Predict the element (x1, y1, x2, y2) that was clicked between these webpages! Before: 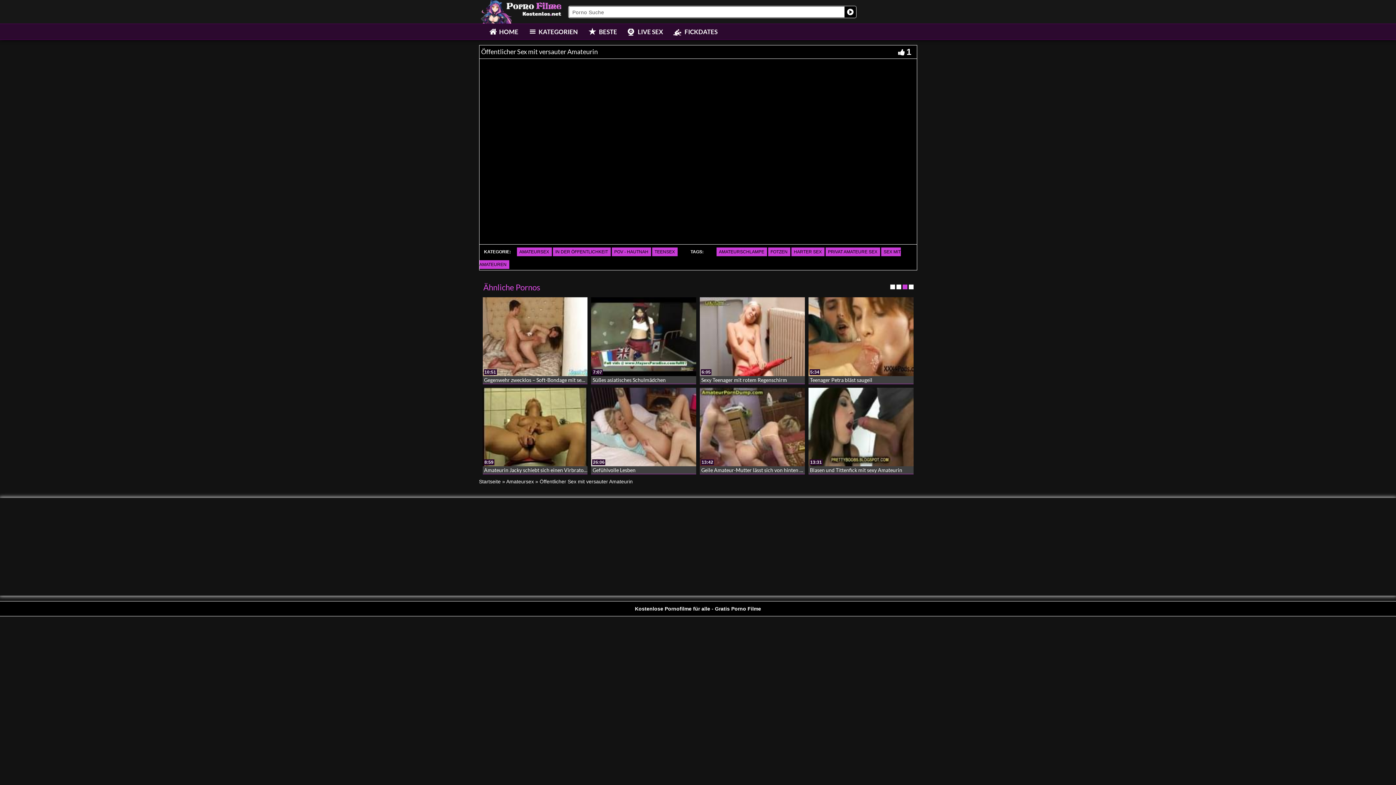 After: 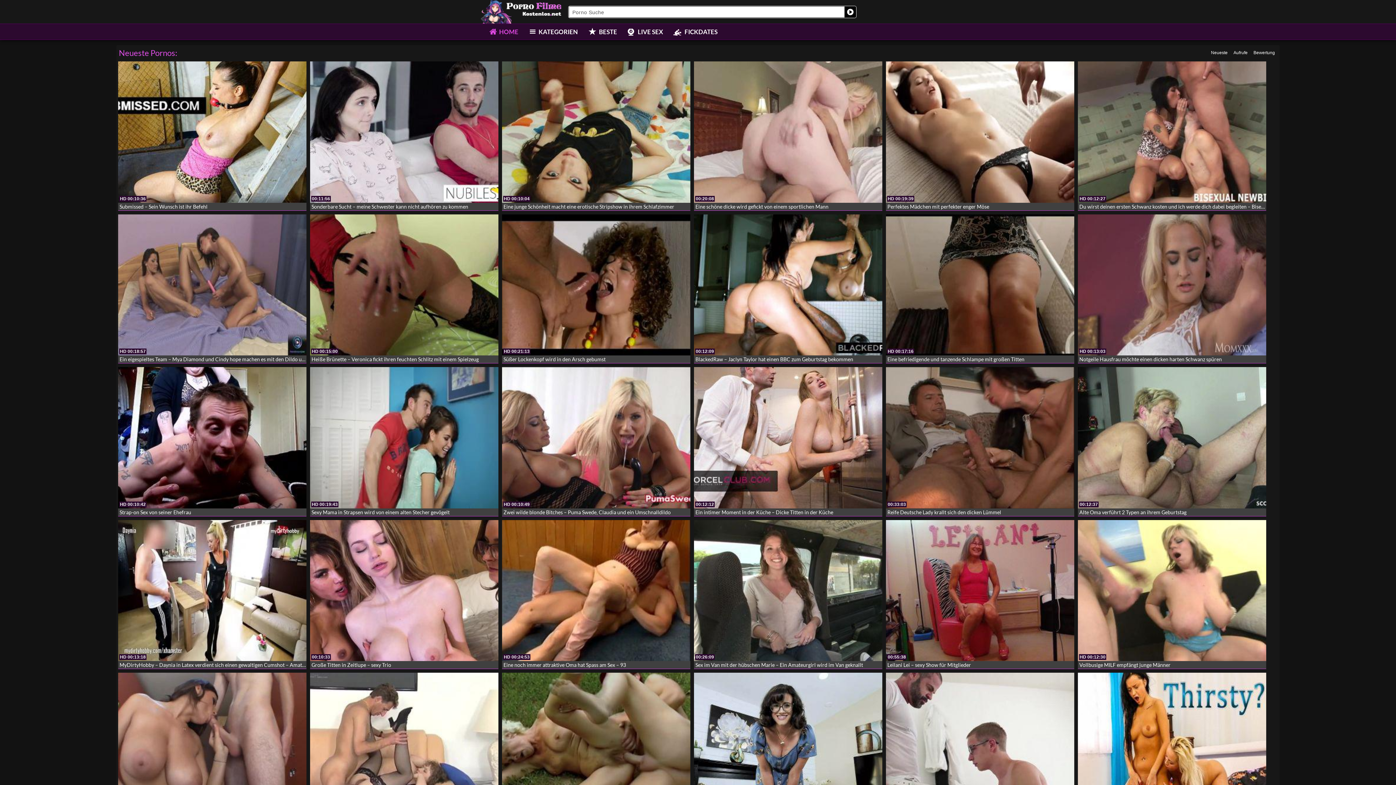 Action: label: HOME bbox: (484, 25, 523, 38)